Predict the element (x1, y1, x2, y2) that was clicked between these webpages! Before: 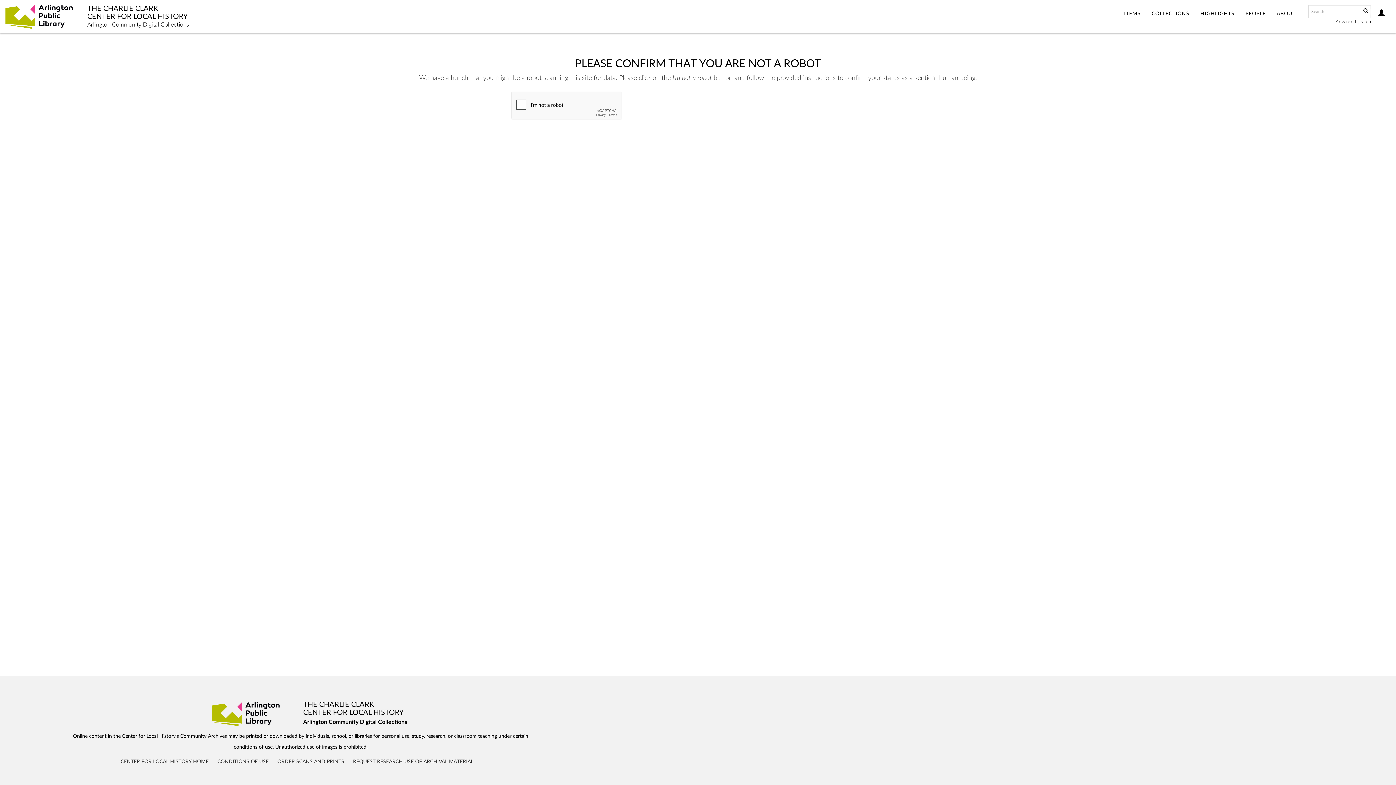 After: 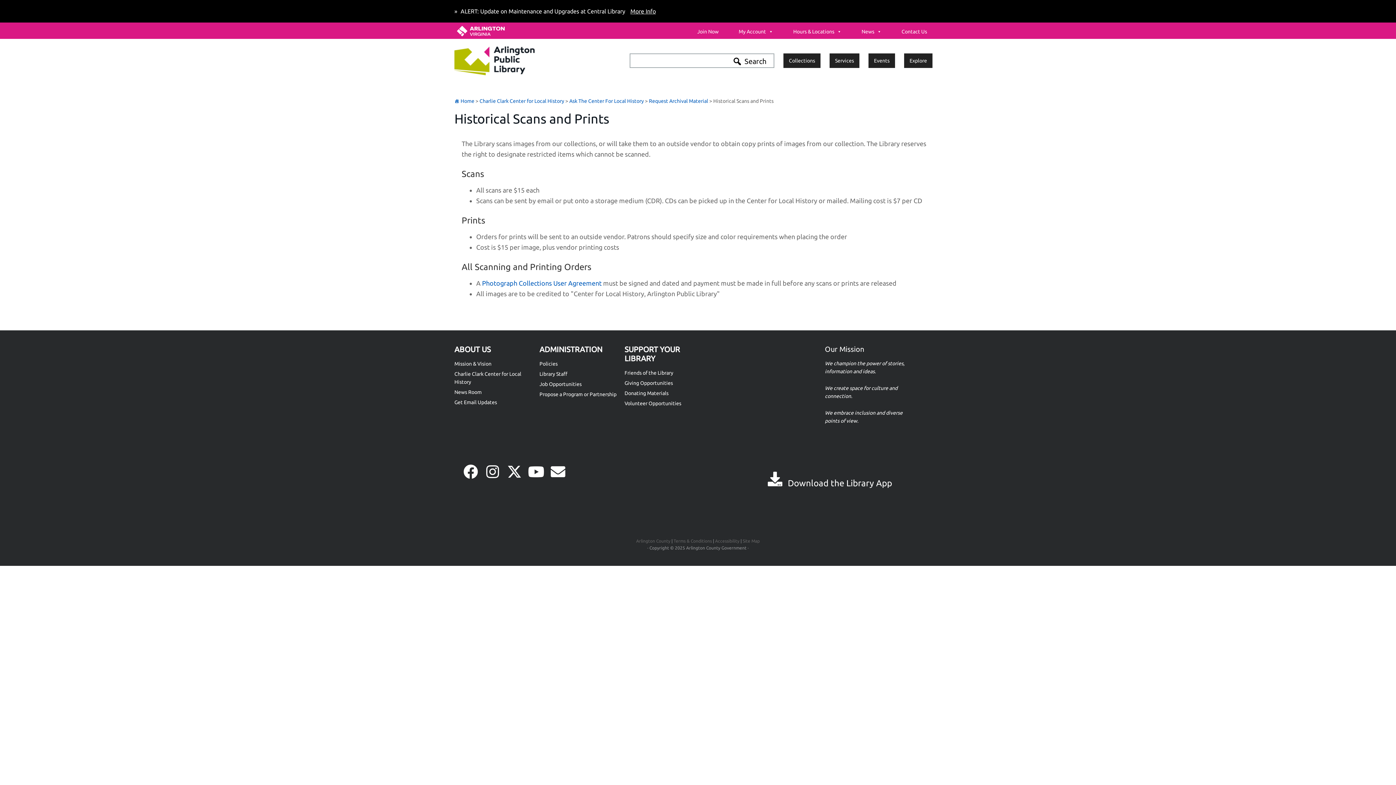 Action: bbox: (277, 759, 344, 764) label: ORDER SCANS AND PRINTS